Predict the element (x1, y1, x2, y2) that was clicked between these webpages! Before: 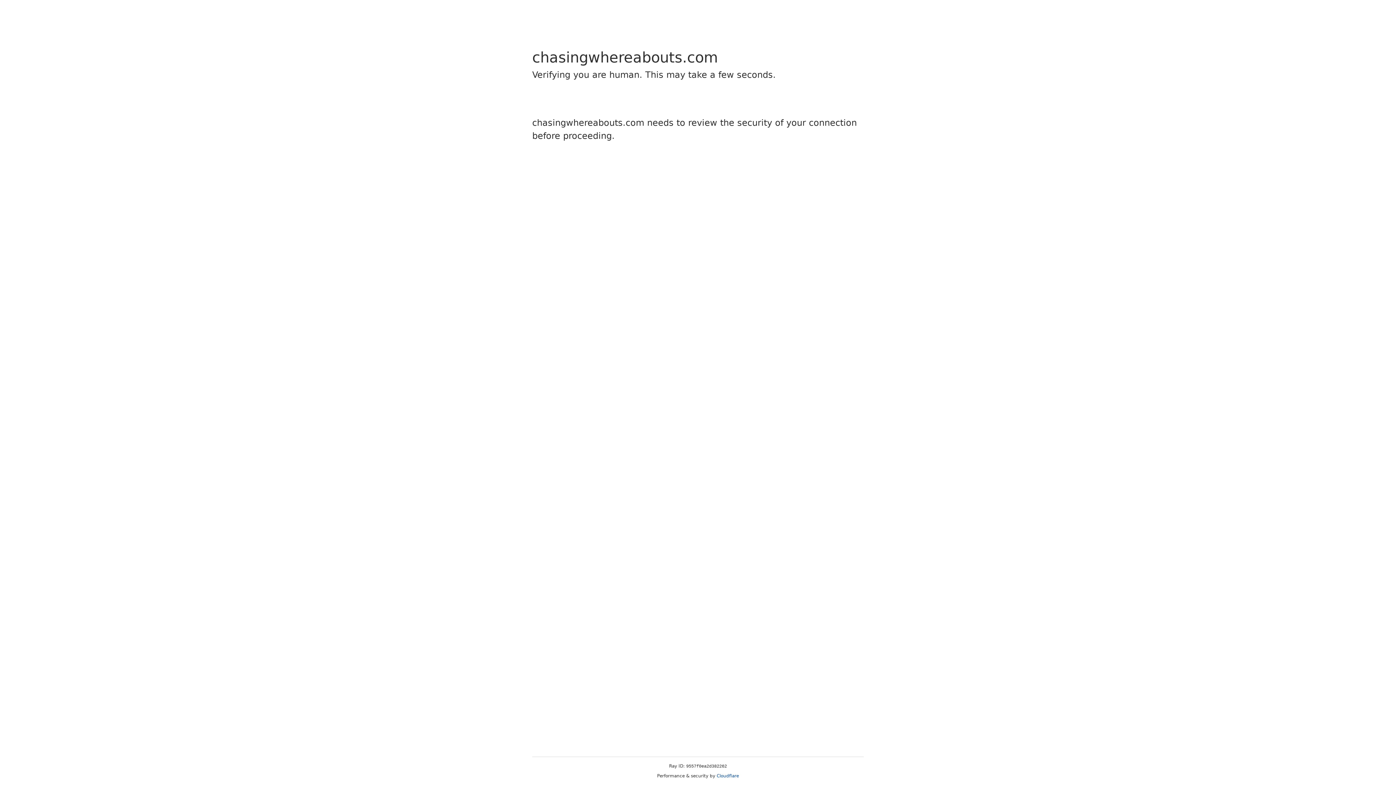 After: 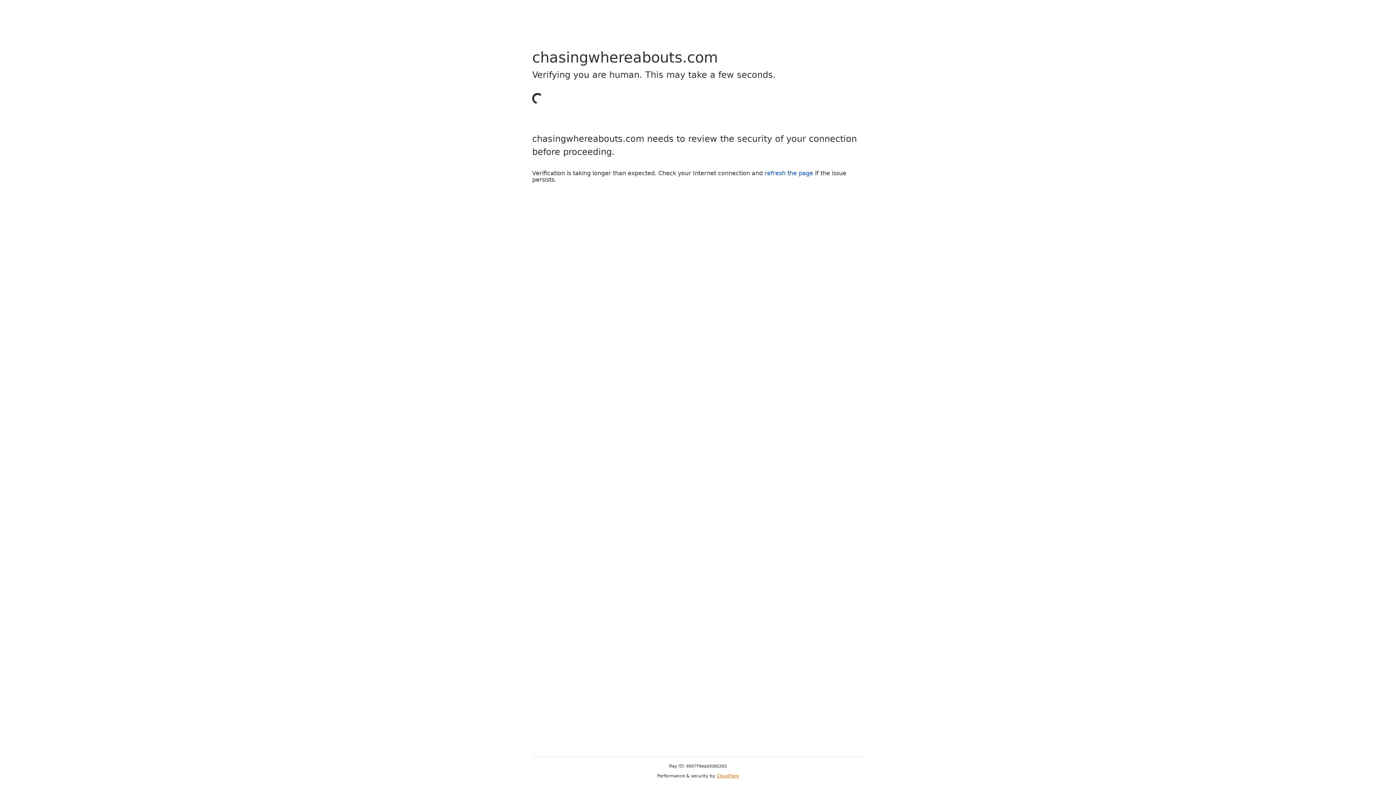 Action: label: Cloudflare bbox: (716, 773, 739, 778)